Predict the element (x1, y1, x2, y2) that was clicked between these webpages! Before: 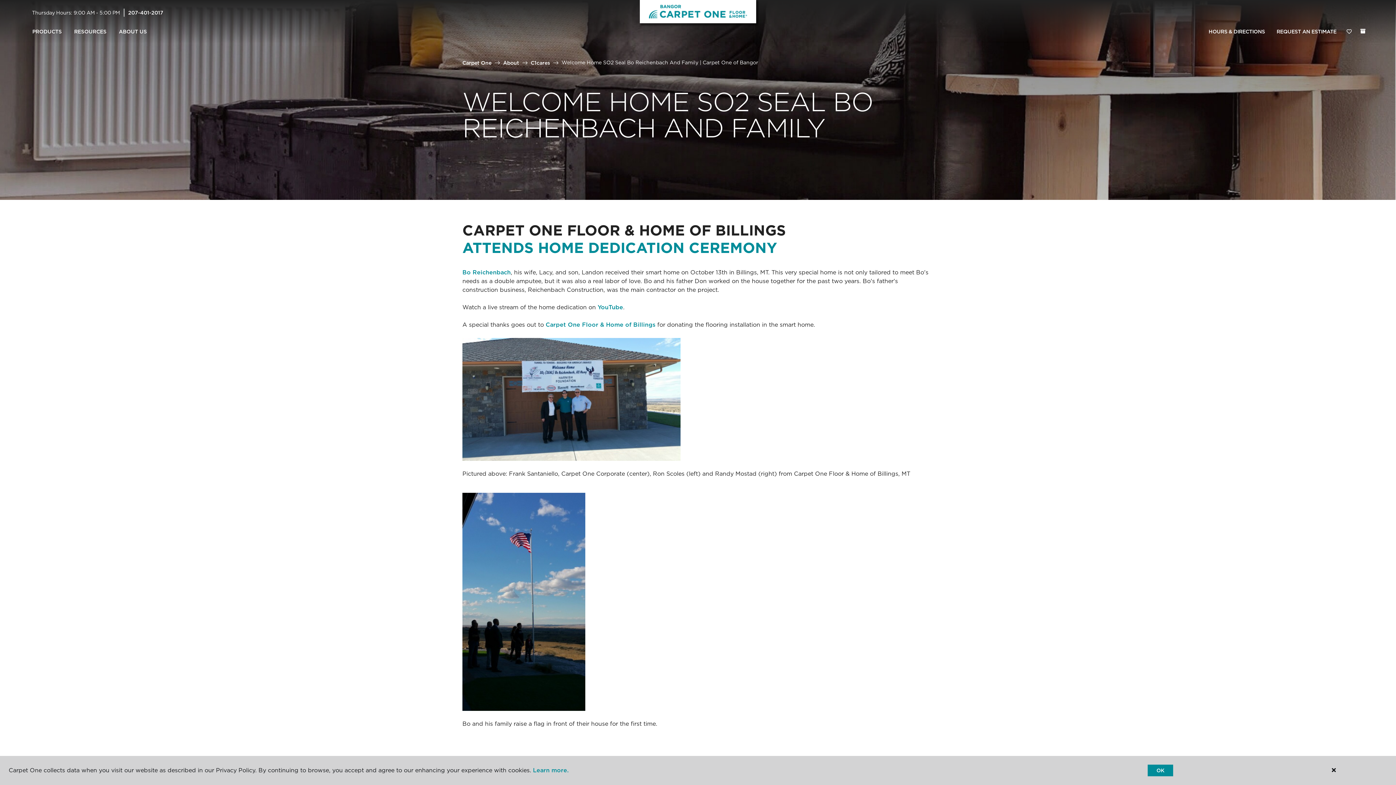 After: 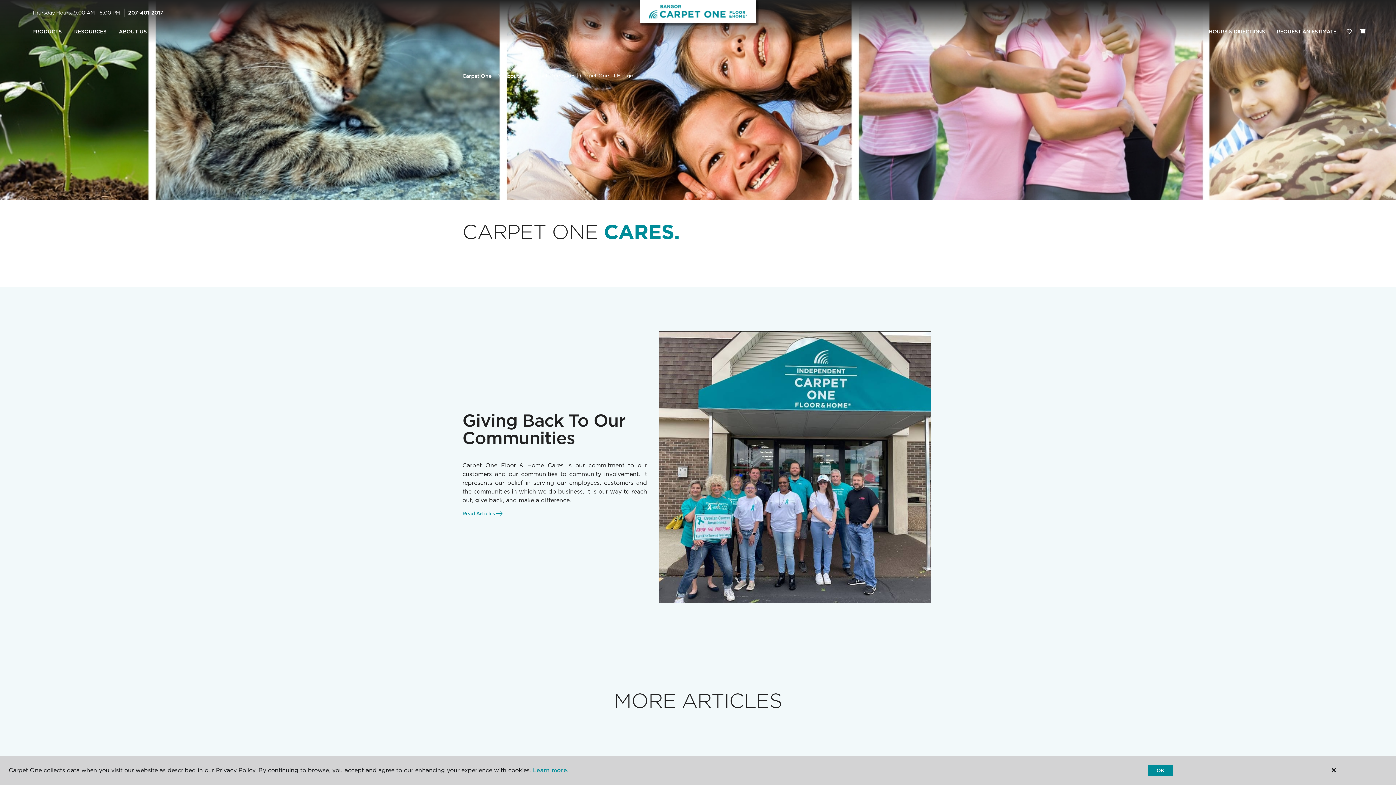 Action: bbox: (530, 59, 550, 65) label: C1cares